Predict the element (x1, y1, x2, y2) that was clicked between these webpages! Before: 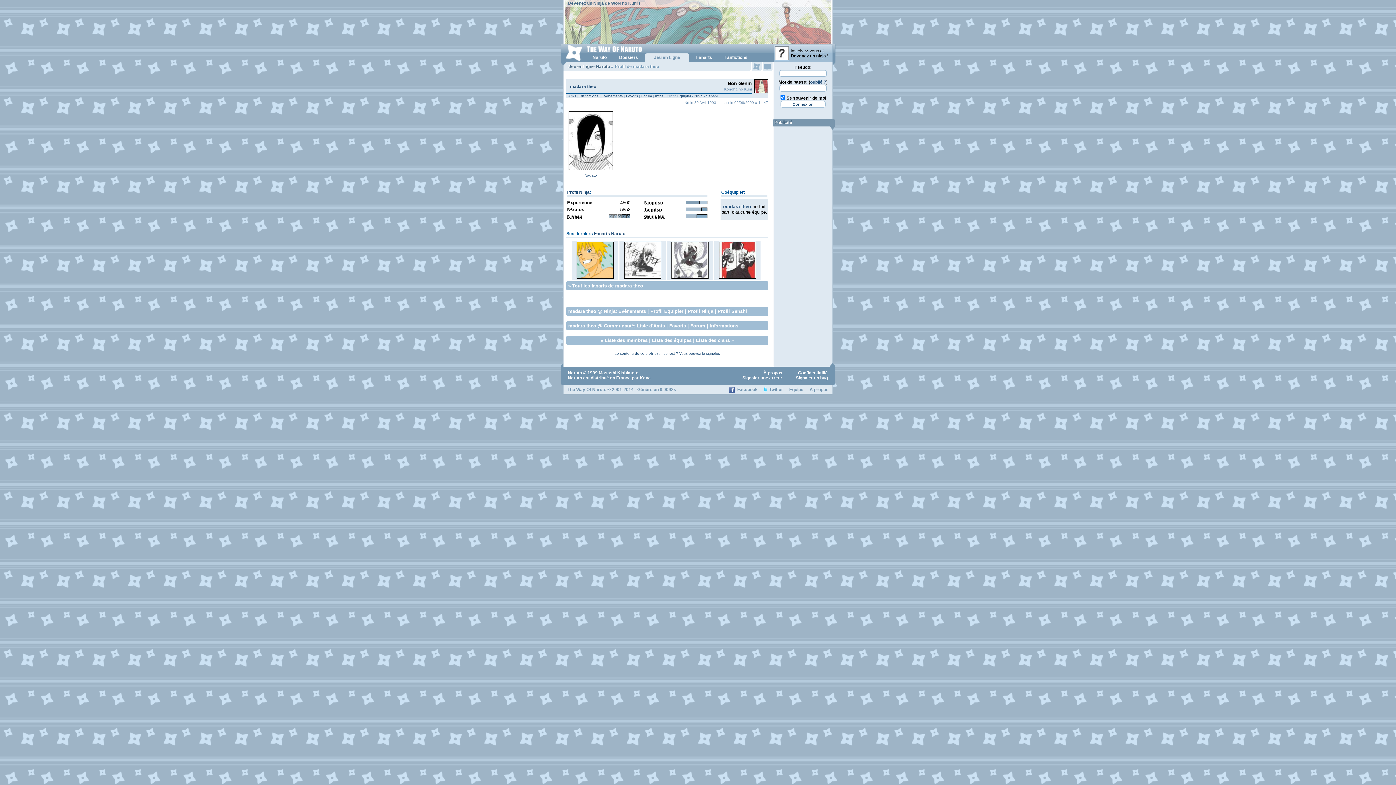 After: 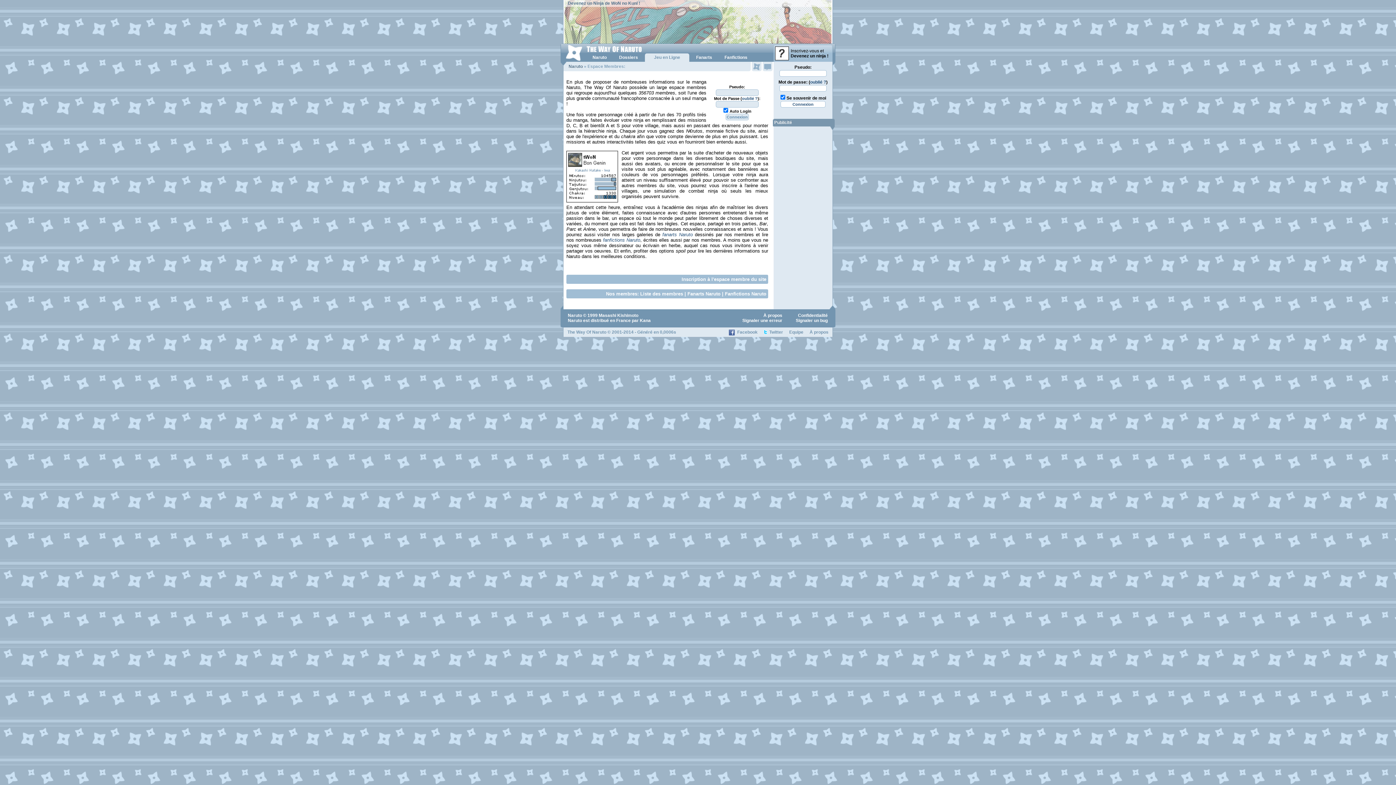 Action: label: Signaler un bug bbox: (786, 375, 828, 380)